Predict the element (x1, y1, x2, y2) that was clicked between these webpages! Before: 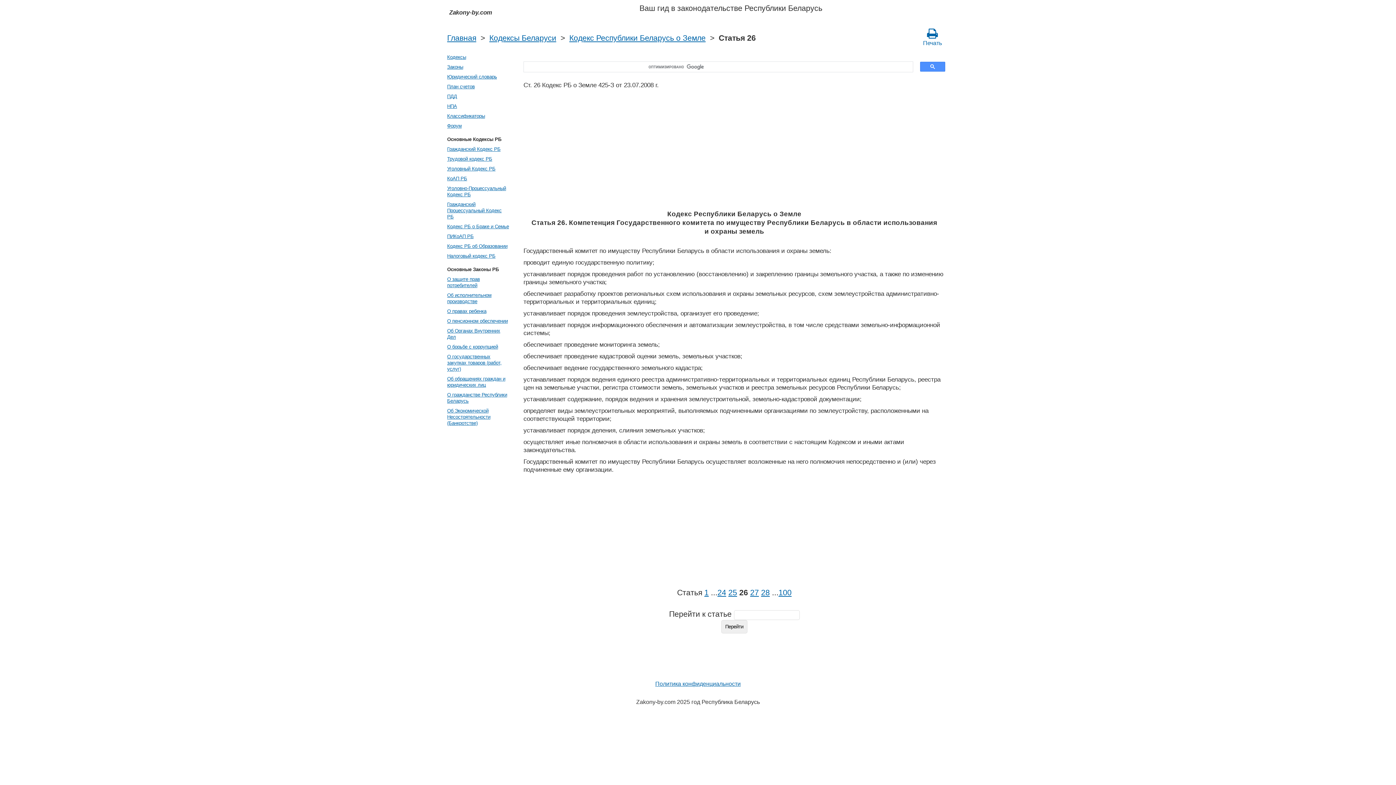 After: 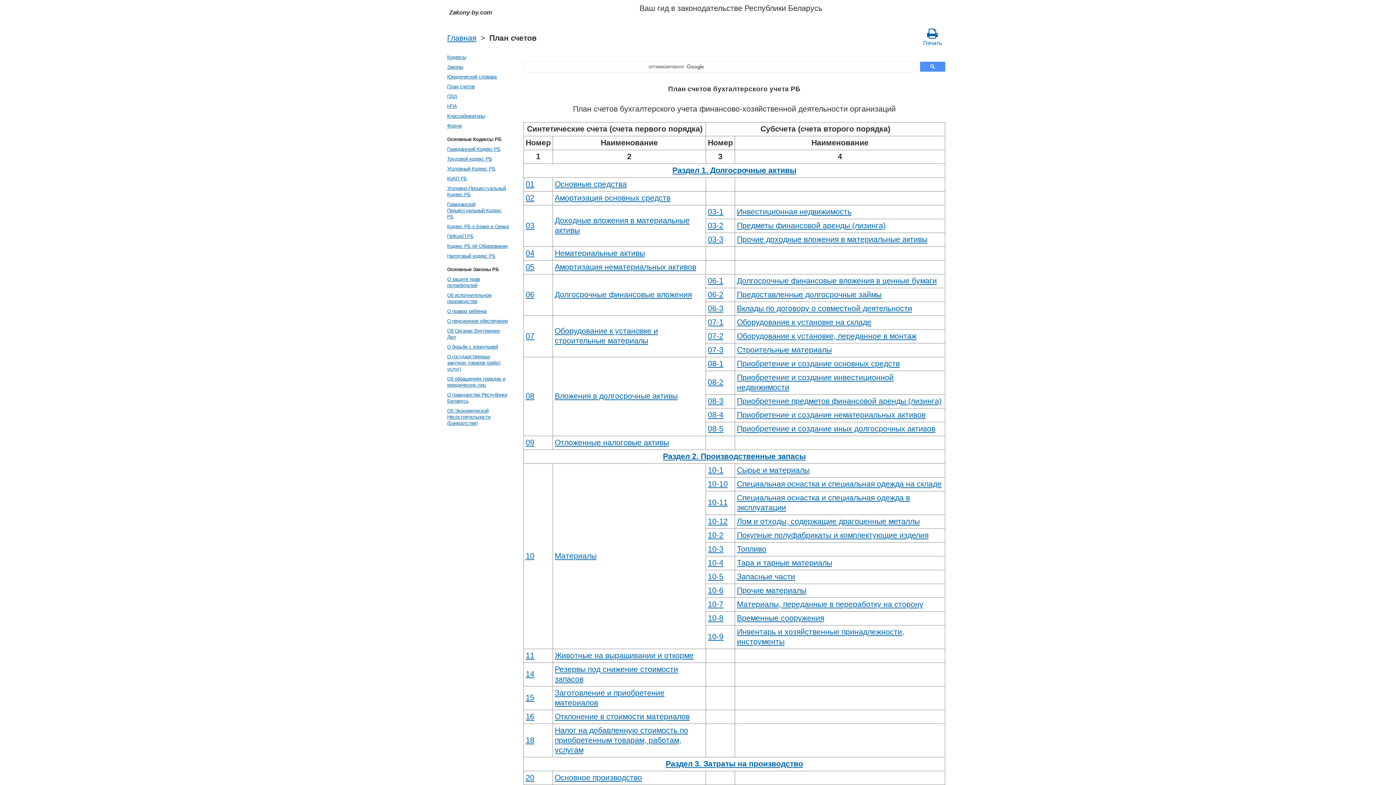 Action: label: План счетов bbox: (445, 81, 510, 91)